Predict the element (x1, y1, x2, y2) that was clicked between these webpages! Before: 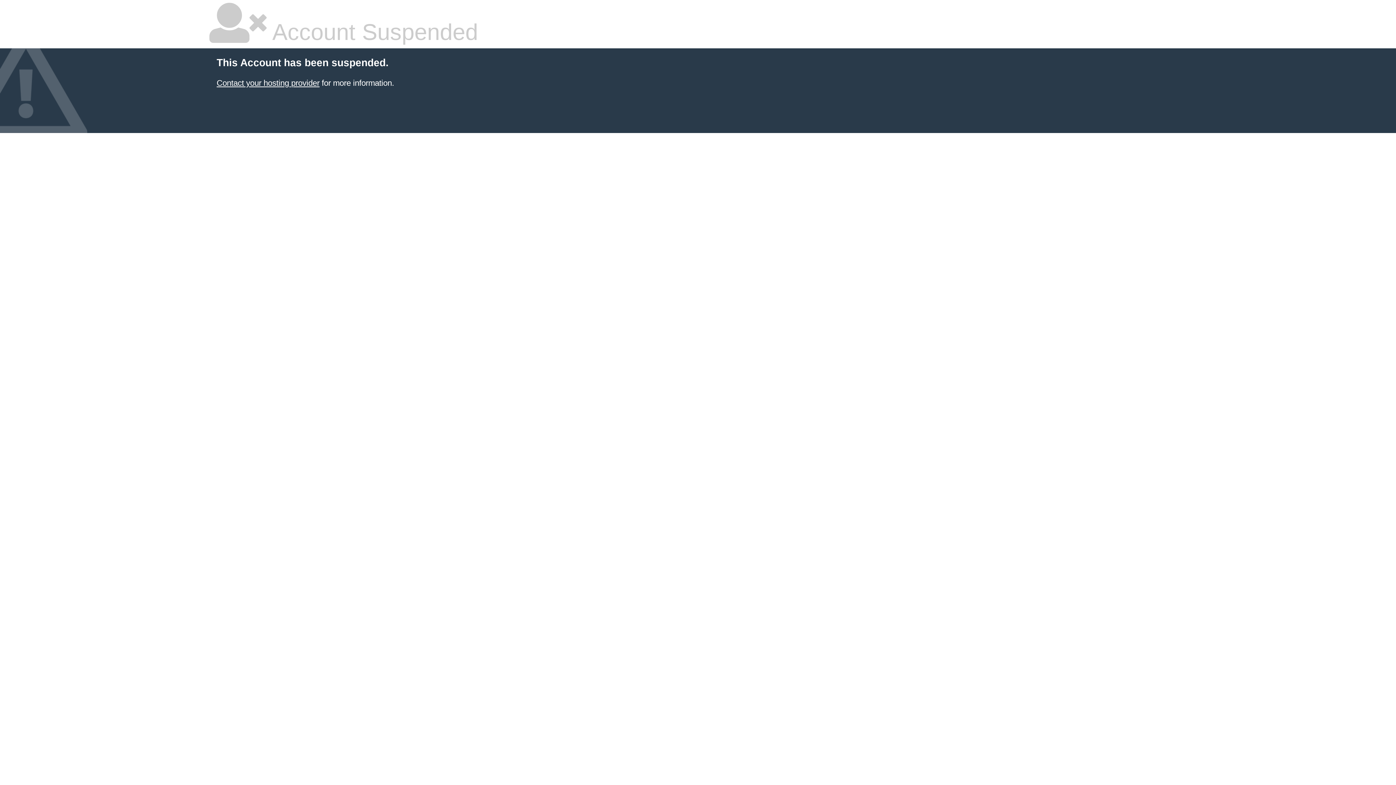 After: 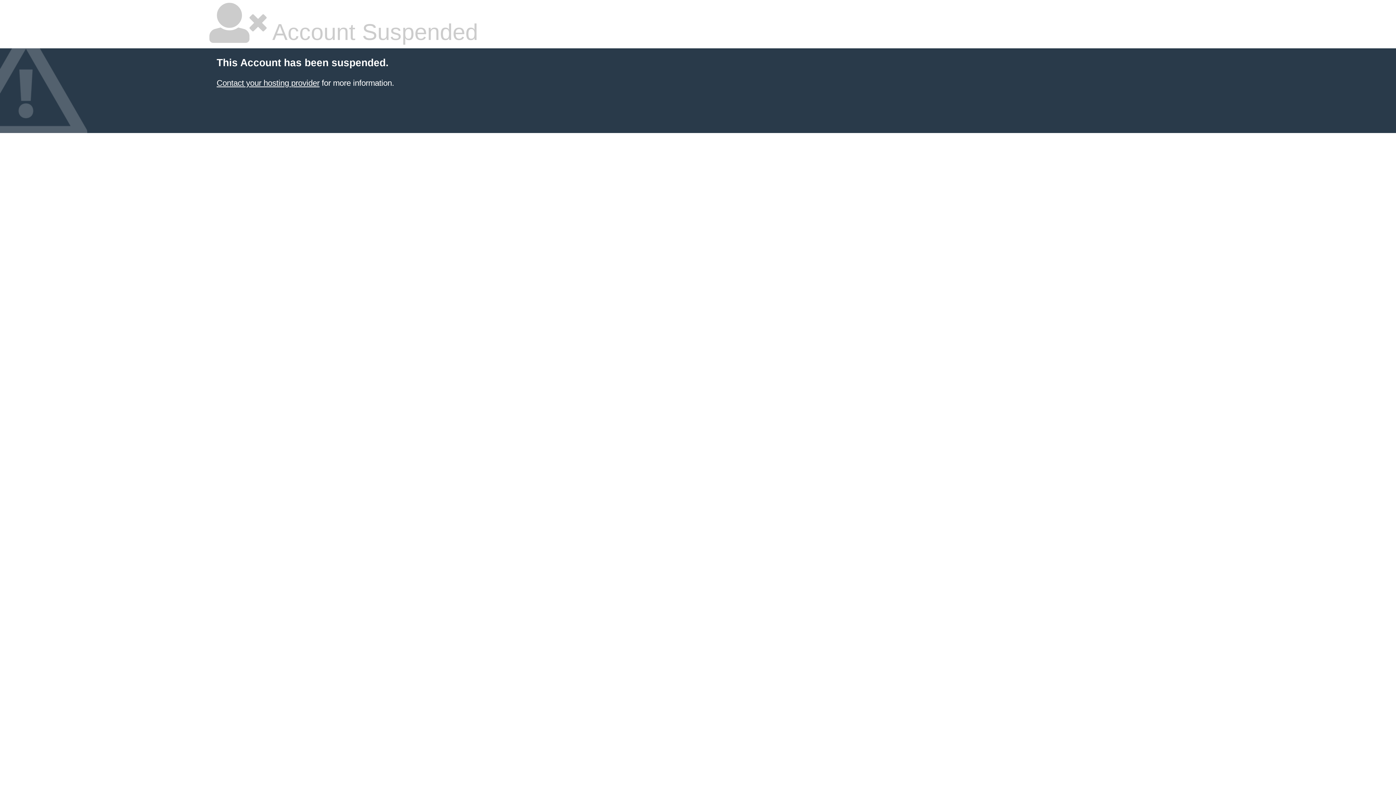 Action: bbox: (216, 78, 319, 87) label: Contact your hosting provider